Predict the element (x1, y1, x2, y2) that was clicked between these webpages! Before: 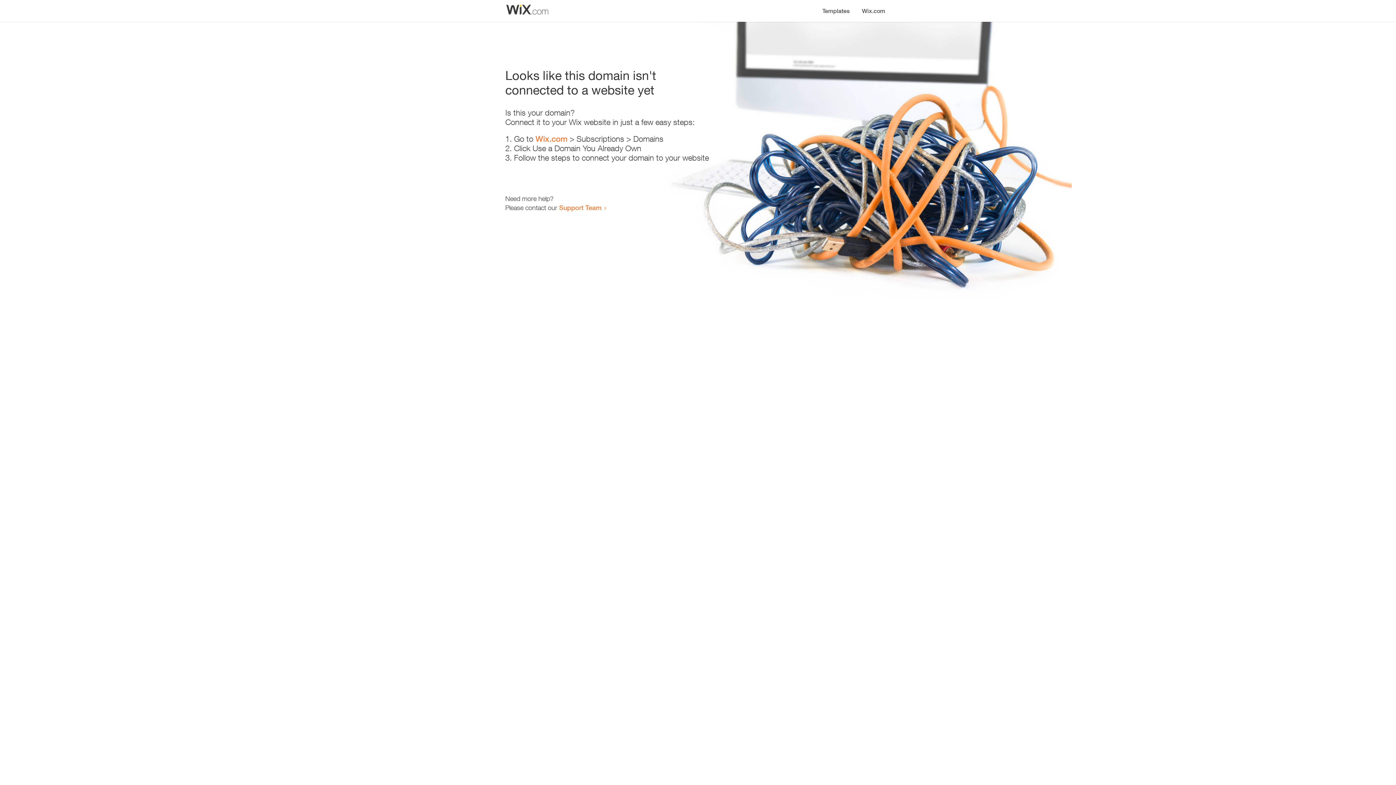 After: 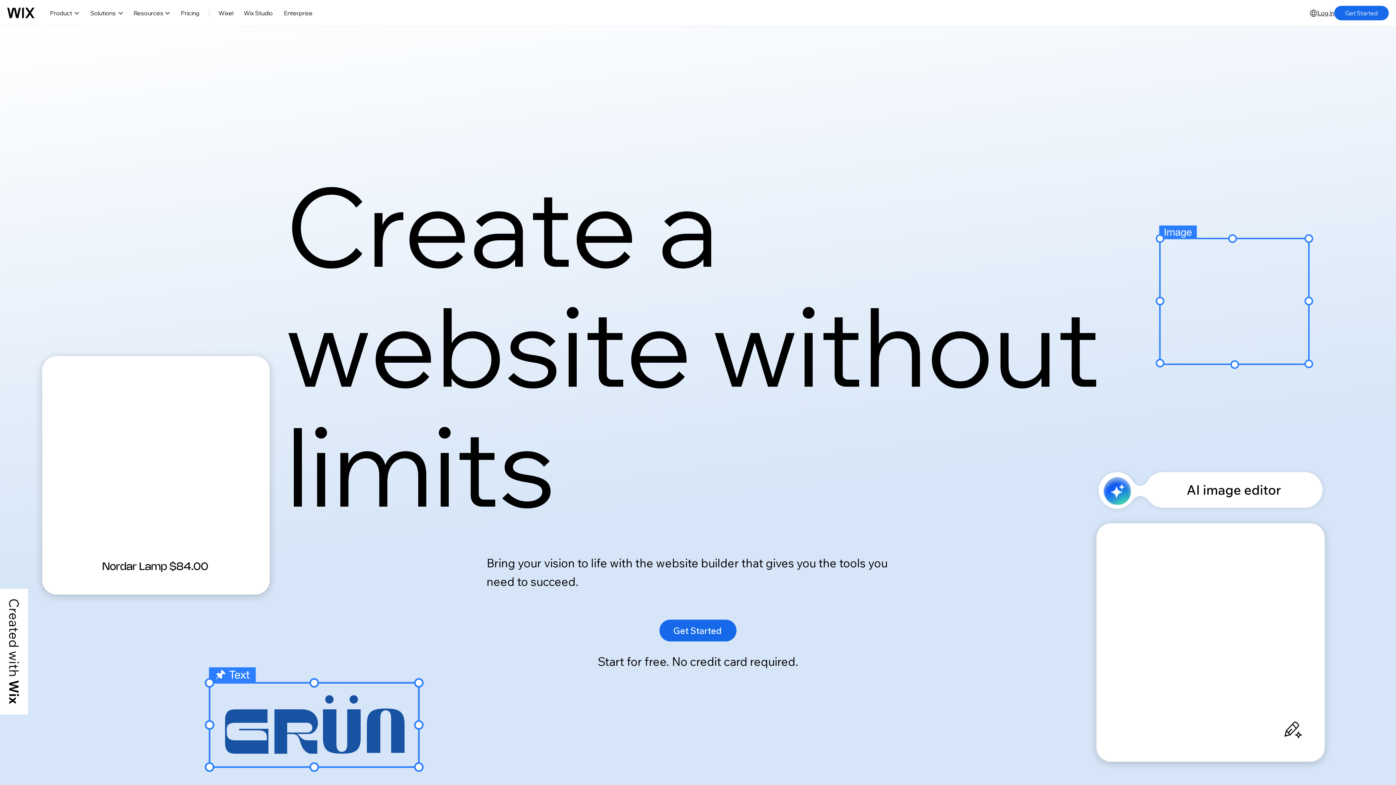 Action: label: Wix.com bbox: (856, 0, 890, 14)